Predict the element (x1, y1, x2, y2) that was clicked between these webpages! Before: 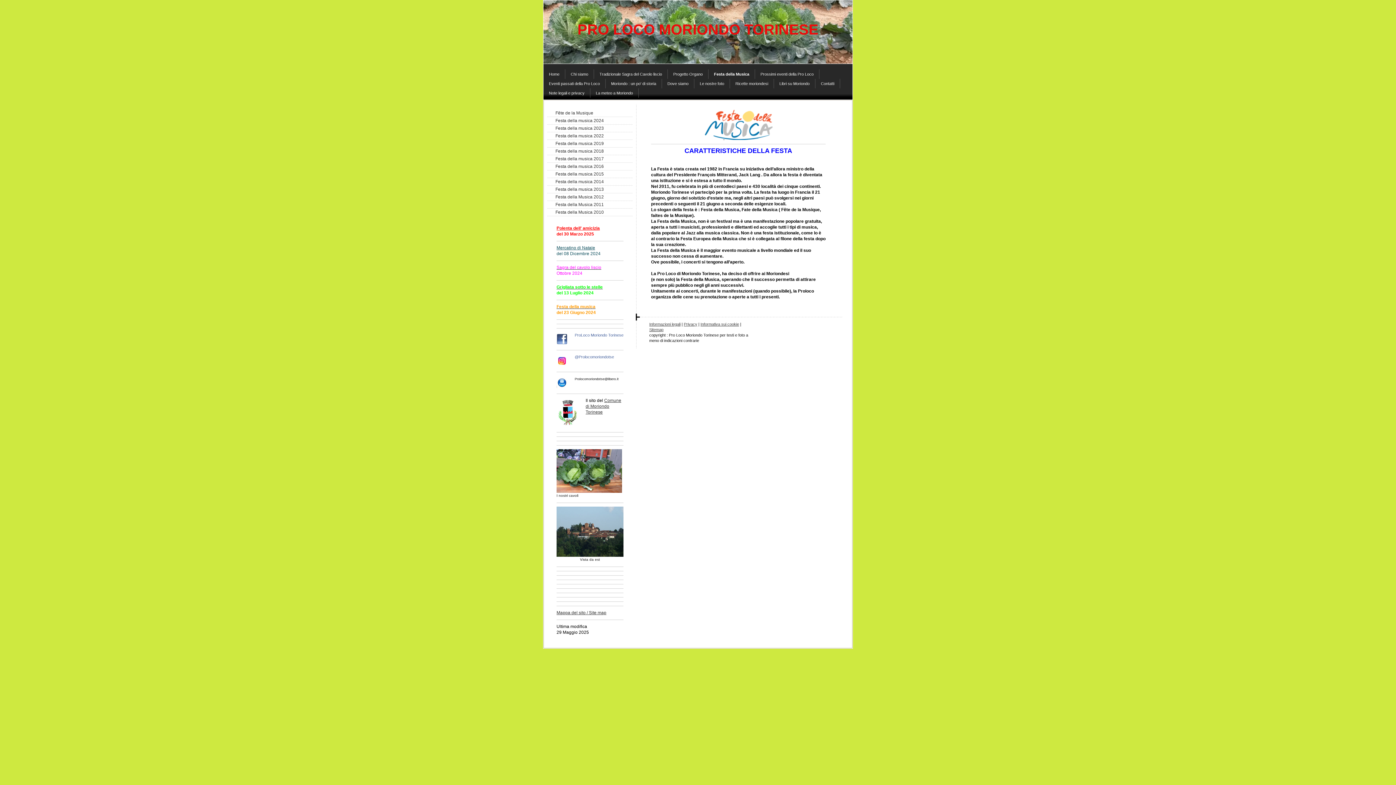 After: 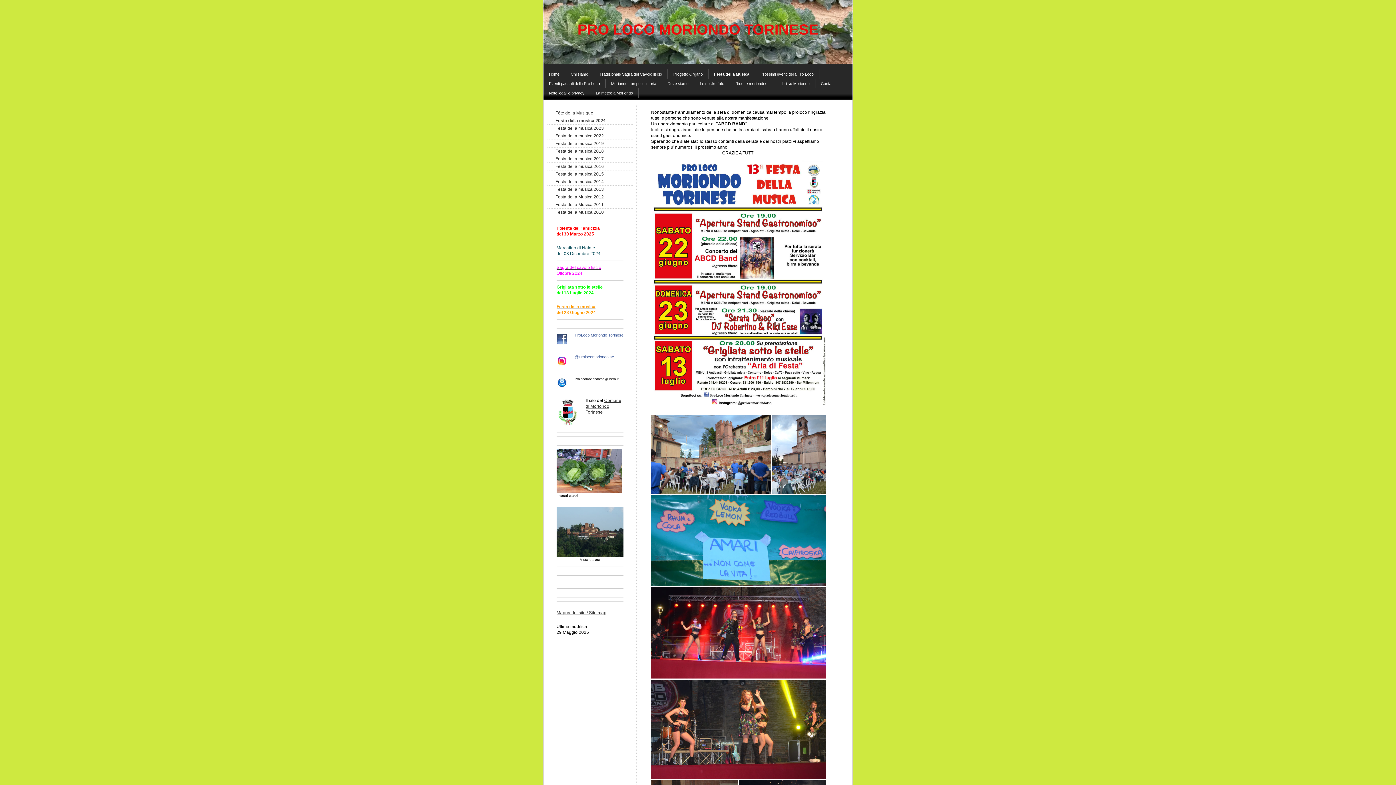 Action: bbox: (556, 304, 595, 309) label: Festa della musica